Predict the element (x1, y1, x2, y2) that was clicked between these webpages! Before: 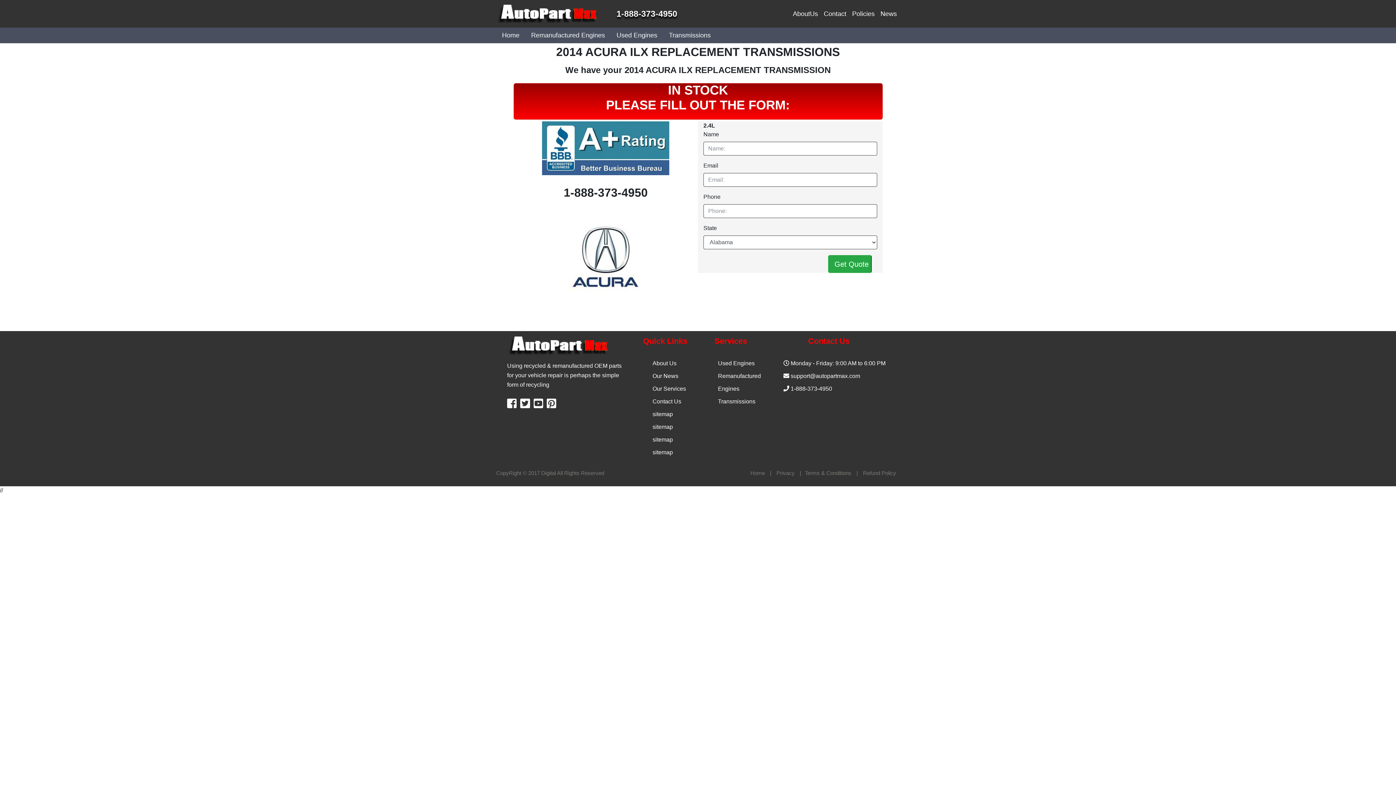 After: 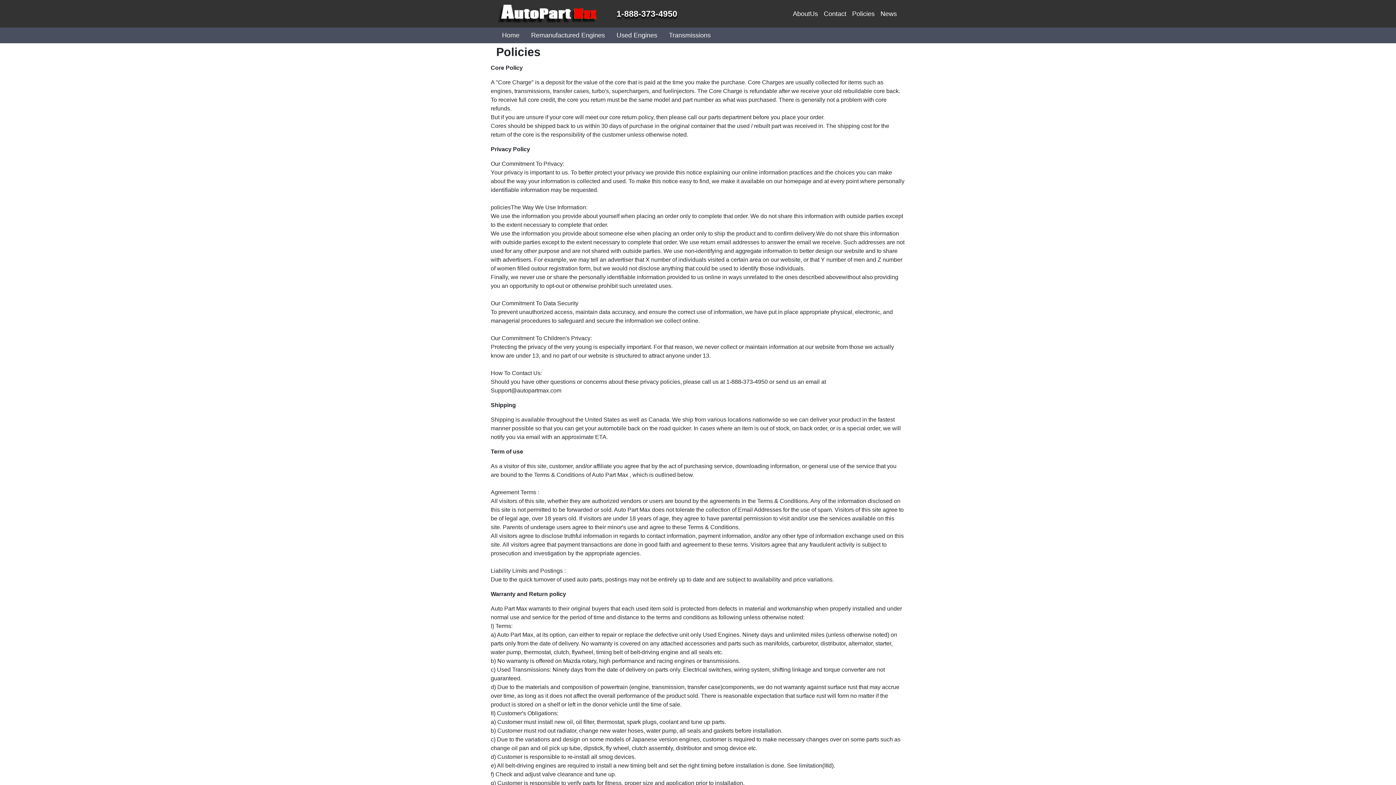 Action: label: Refund Policy bbox: (863, 470, 896, 476)